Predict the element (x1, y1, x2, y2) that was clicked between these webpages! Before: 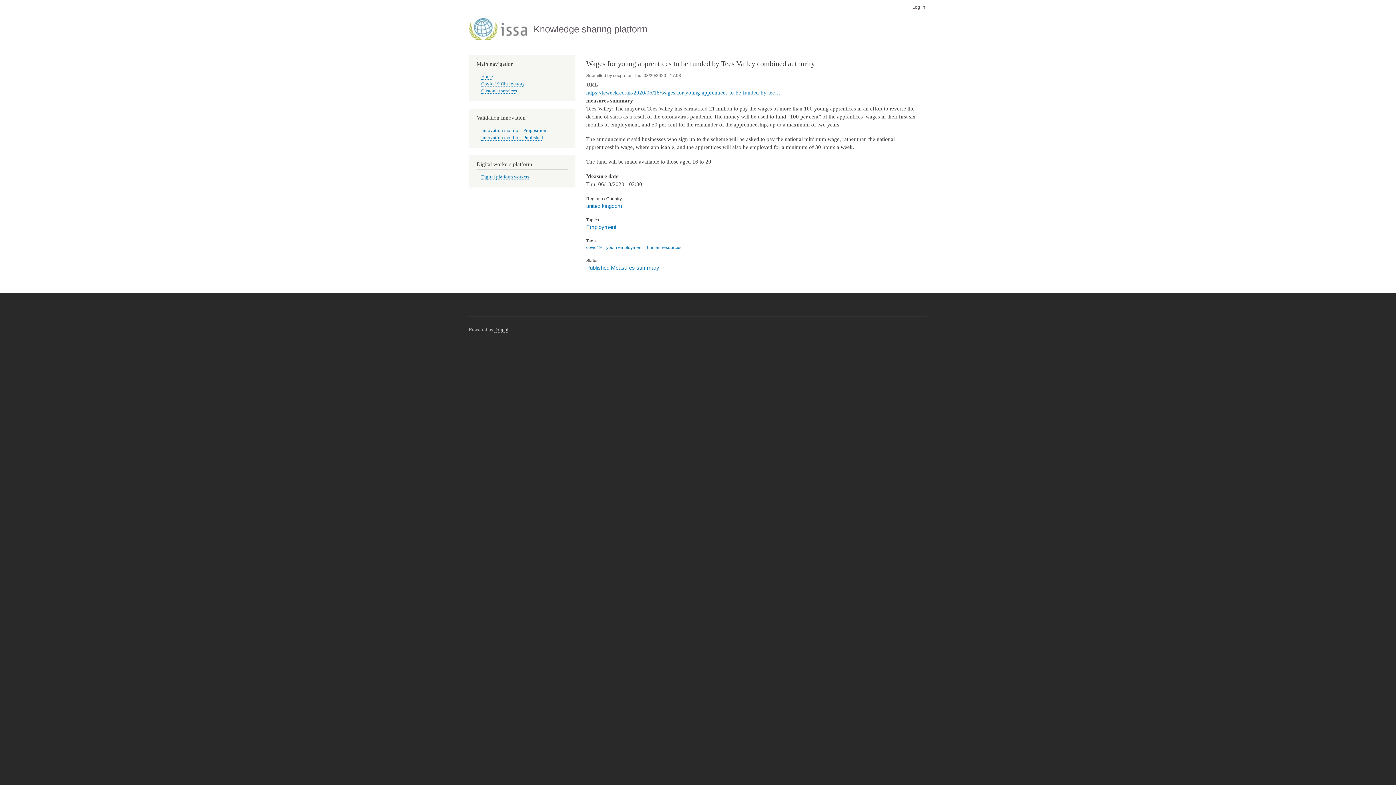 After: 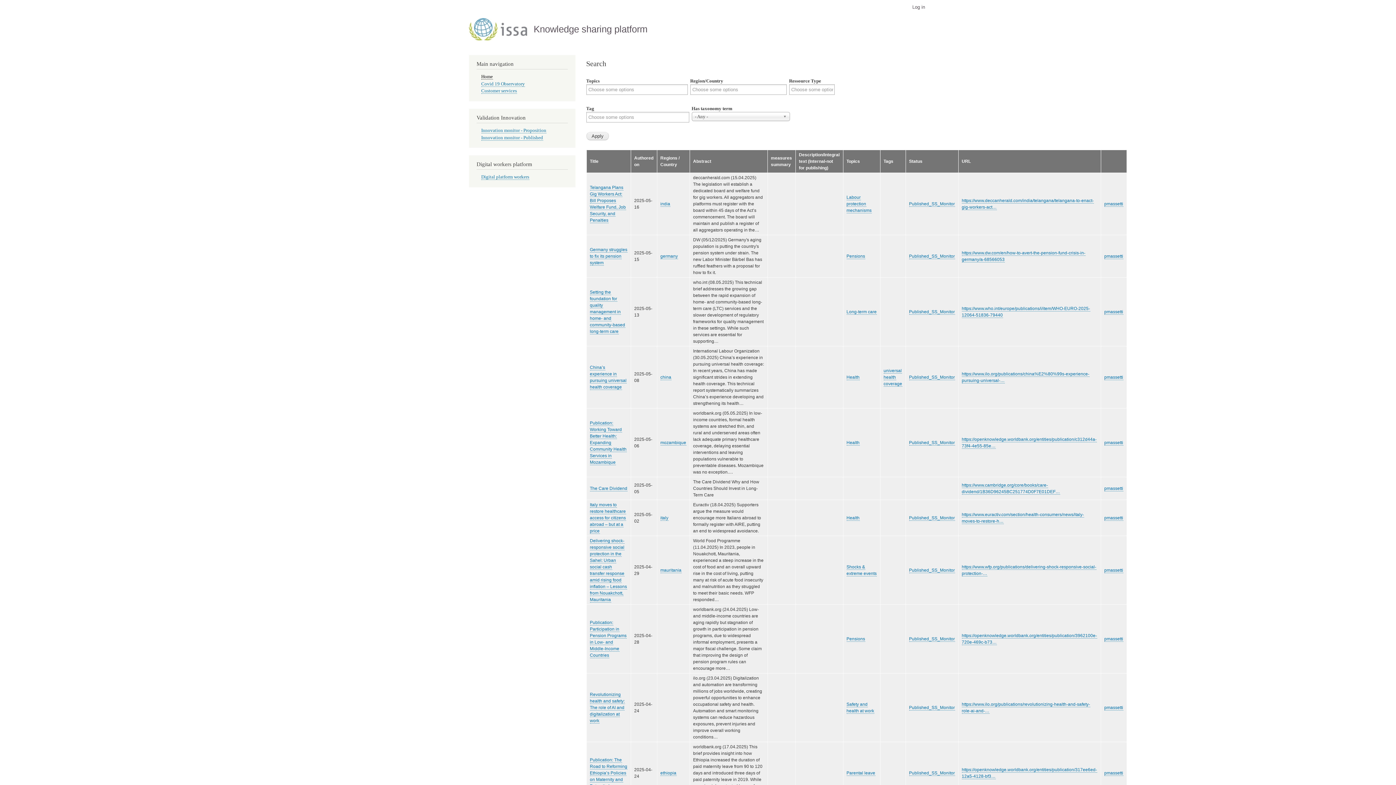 Action: bbox: (533, 23, 647, 34) label: Knowledge sharing platform